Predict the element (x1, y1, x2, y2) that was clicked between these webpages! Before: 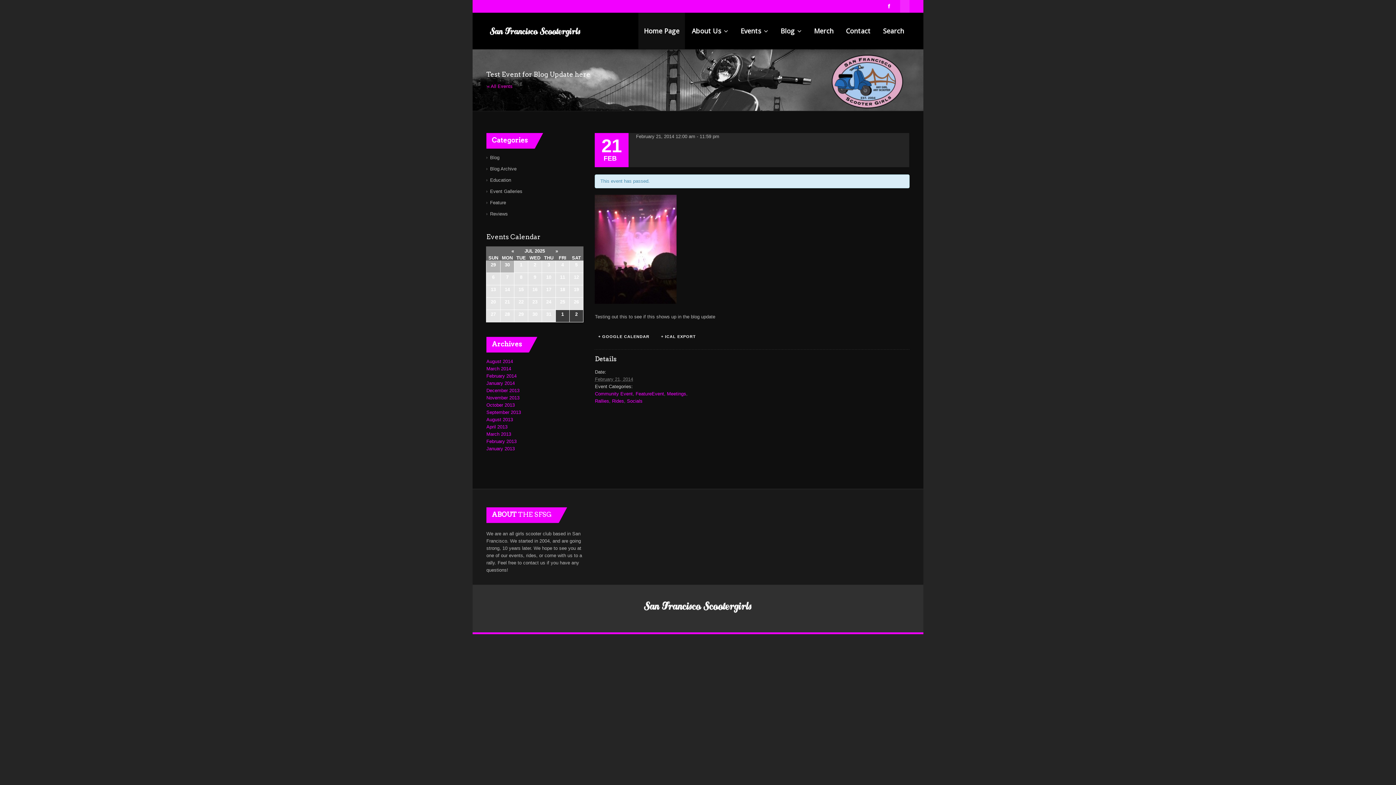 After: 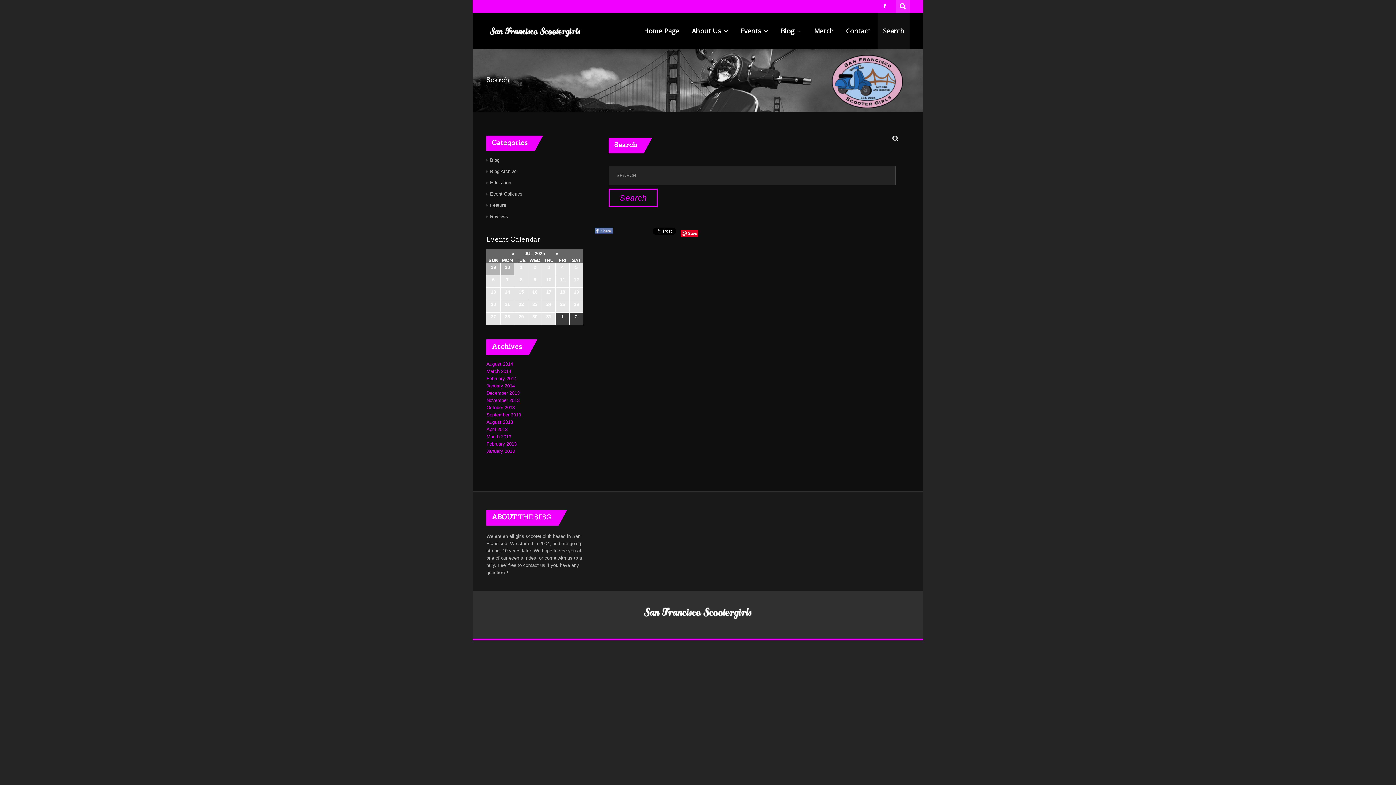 Action: bbox: (877, 12, 909, 49) label: Search